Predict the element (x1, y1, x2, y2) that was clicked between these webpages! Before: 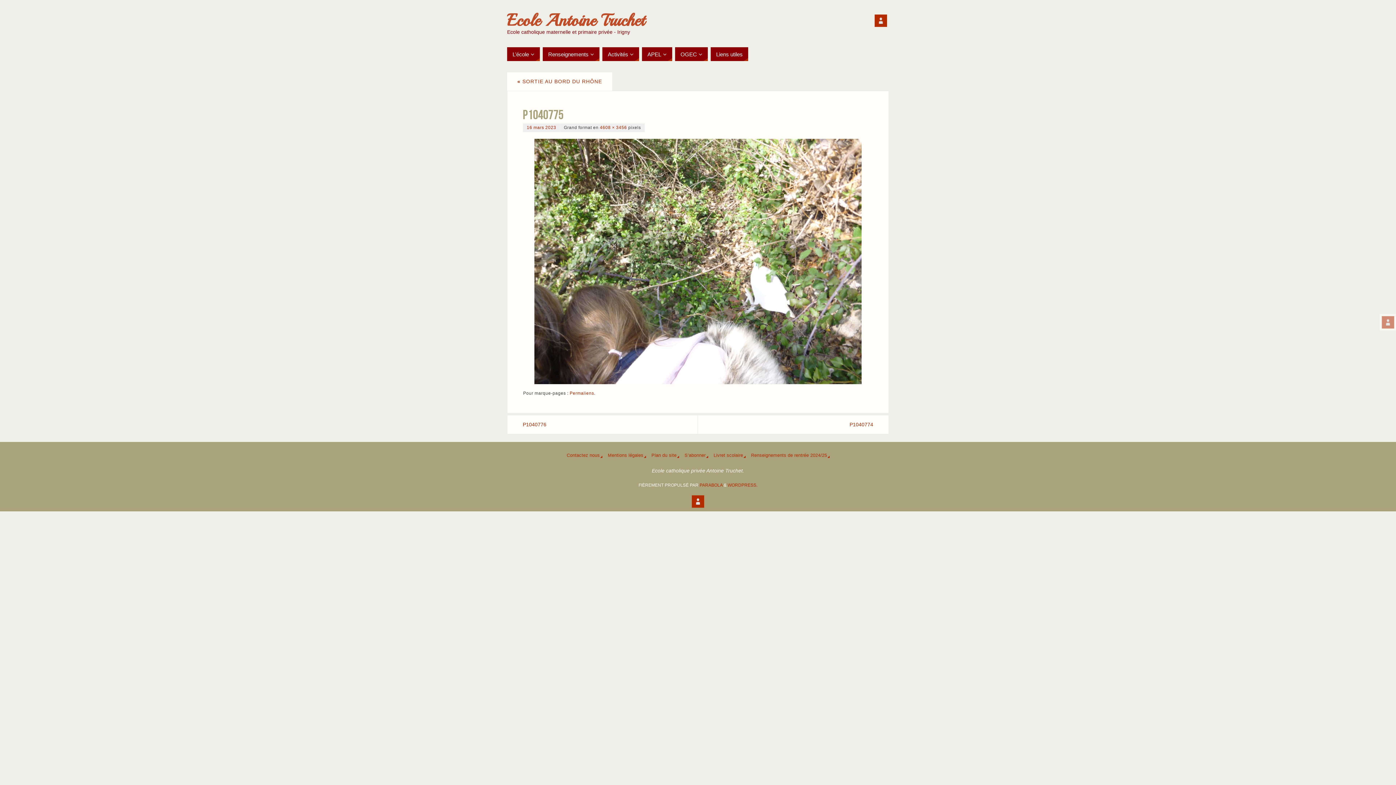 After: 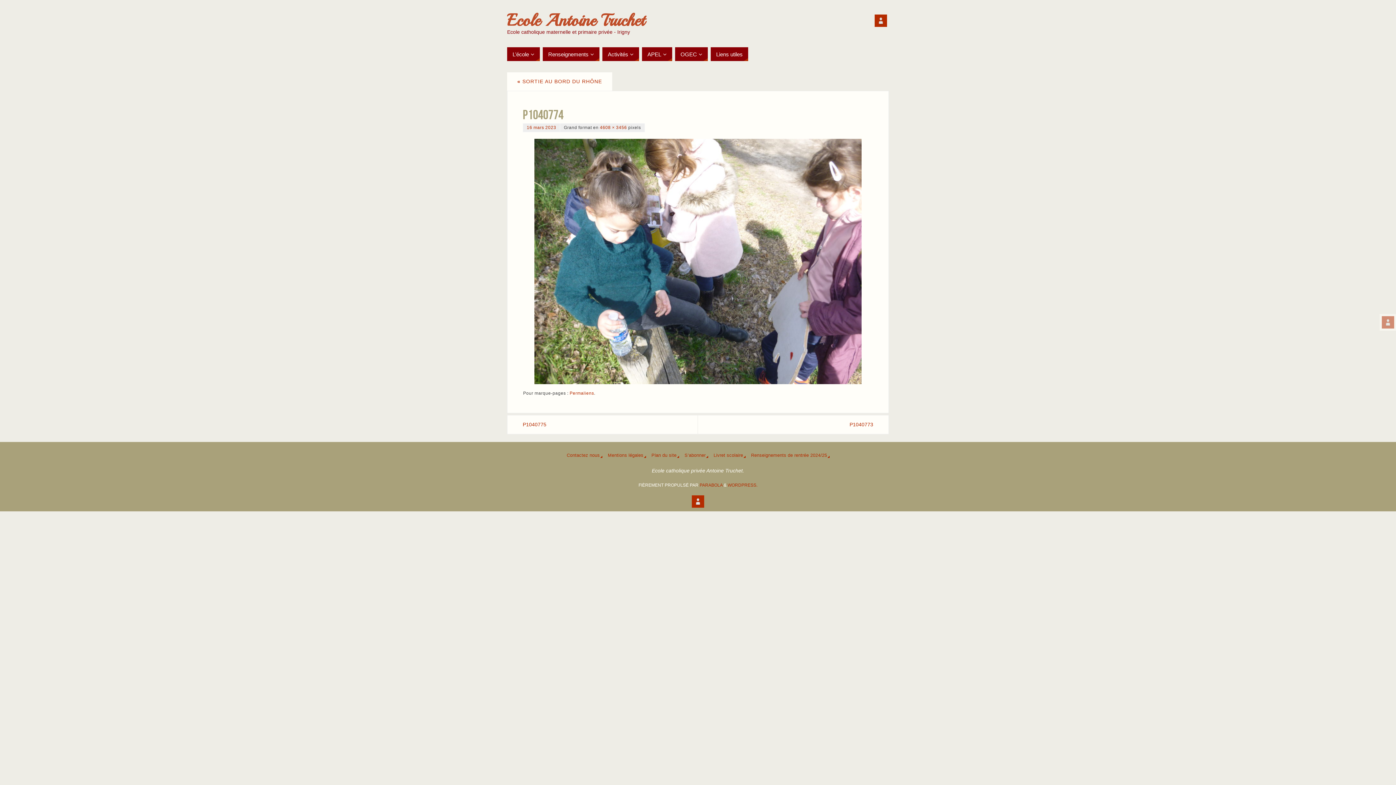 Action: label: P1040774 bbox: (698, 415, 888, 434)